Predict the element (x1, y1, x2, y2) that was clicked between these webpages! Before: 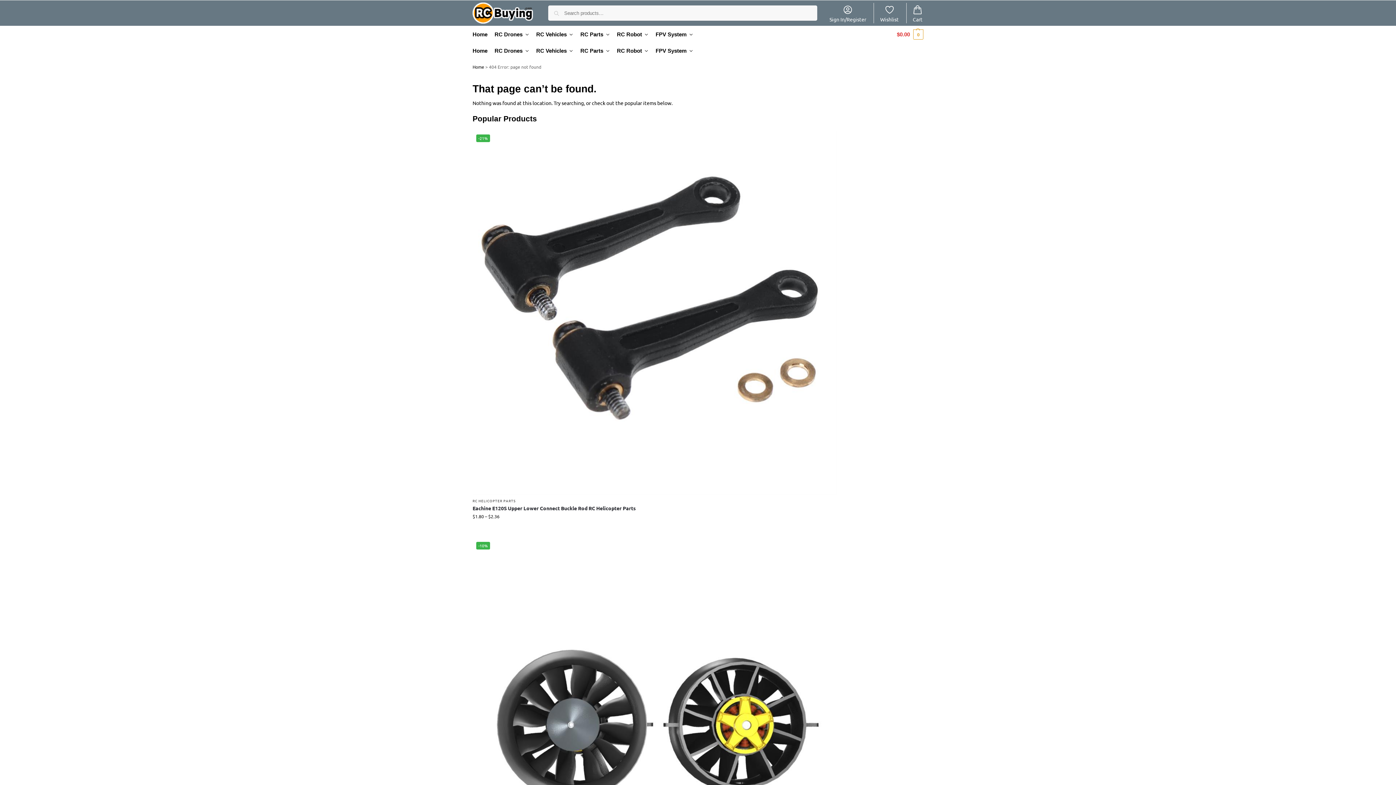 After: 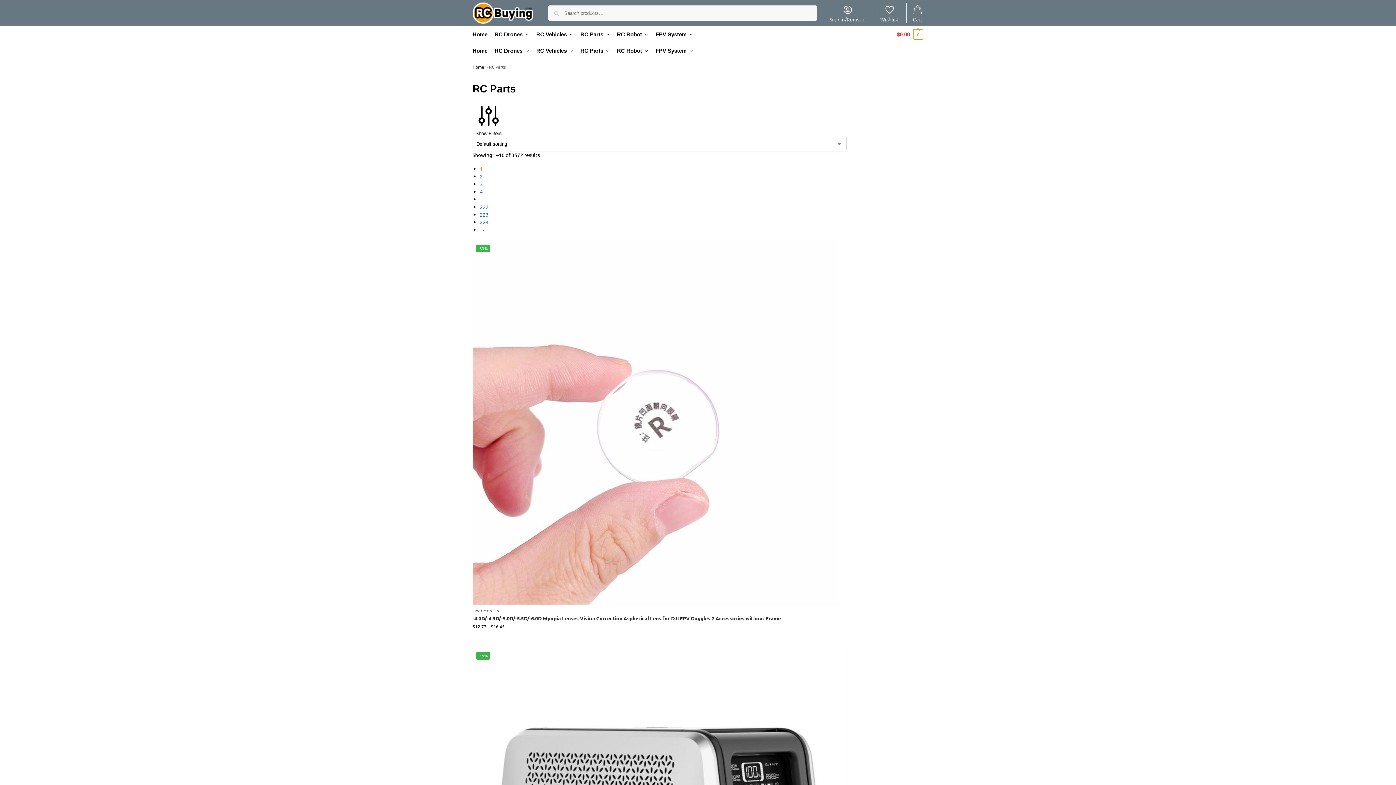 Action: label: RC Parts bbox: (577, 26, 613, 42)